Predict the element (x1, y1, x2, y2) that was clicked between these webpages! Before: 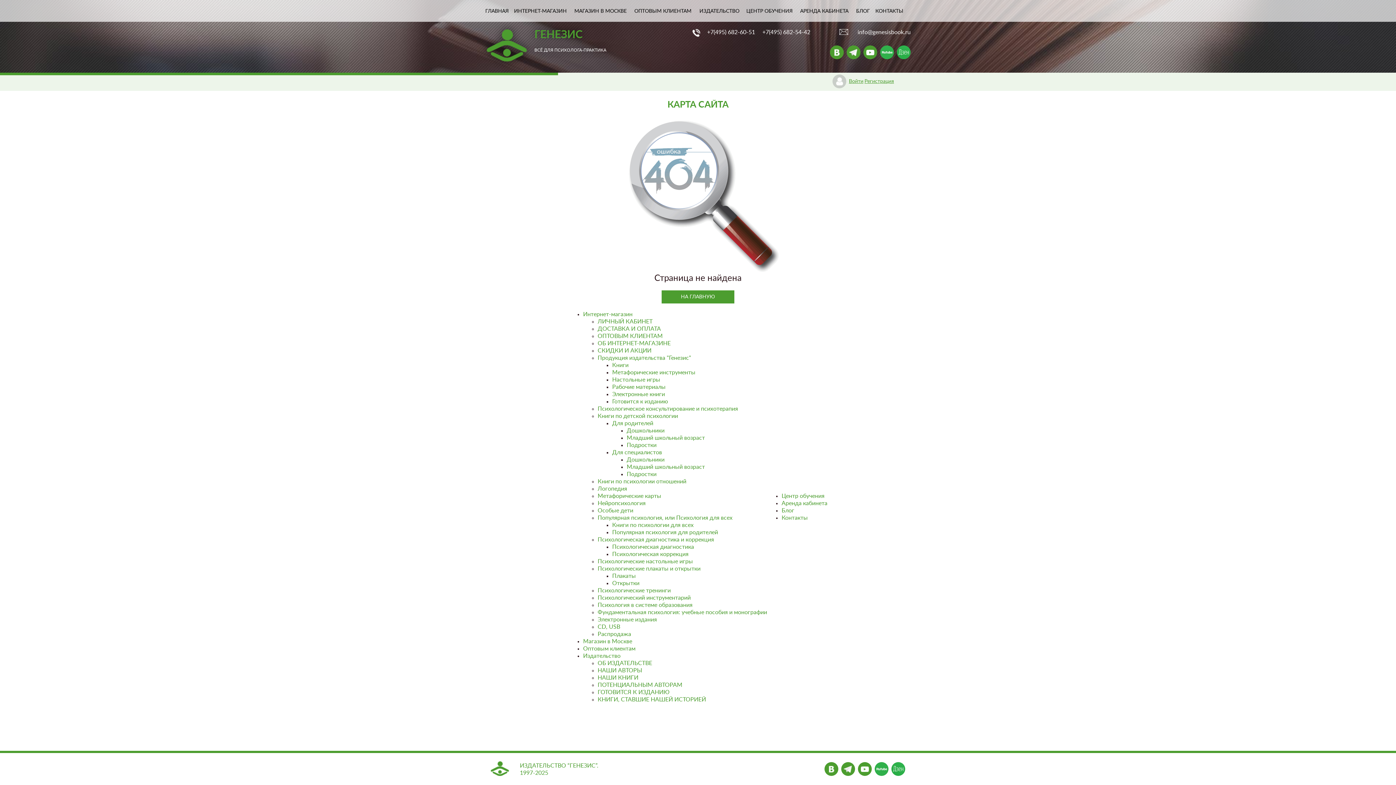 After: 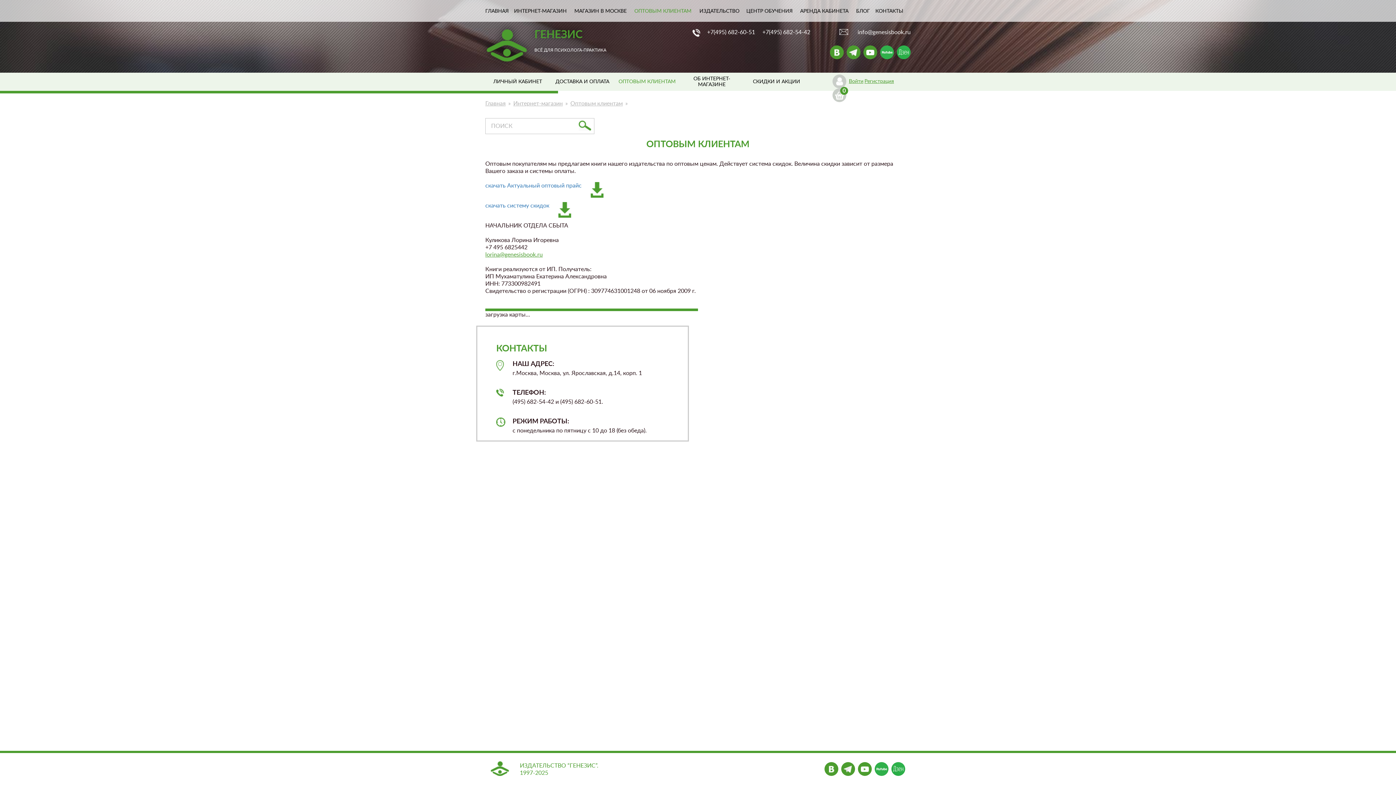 Action: label: ОПТОВЫМ КЛИЕНТАМ bbox: (597, 333, 662, 339)